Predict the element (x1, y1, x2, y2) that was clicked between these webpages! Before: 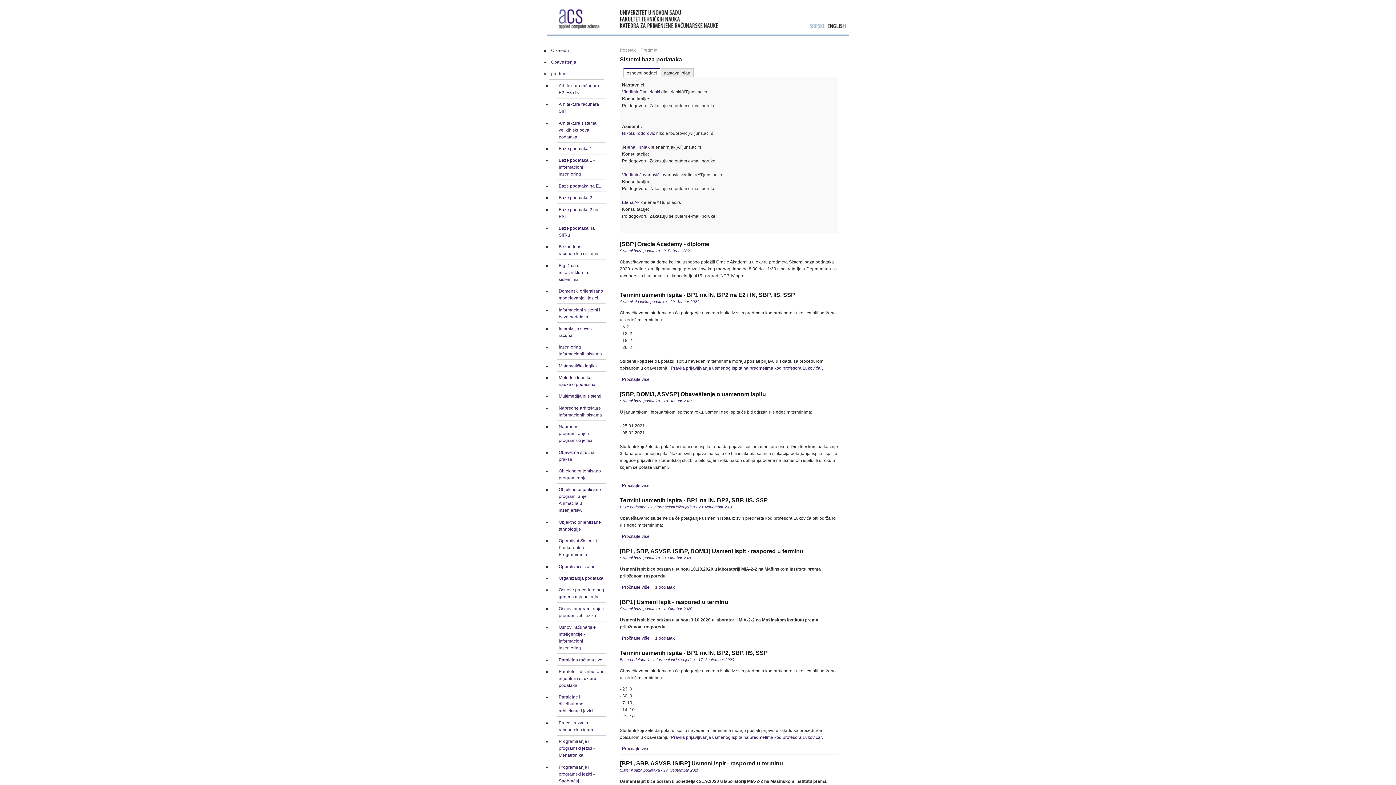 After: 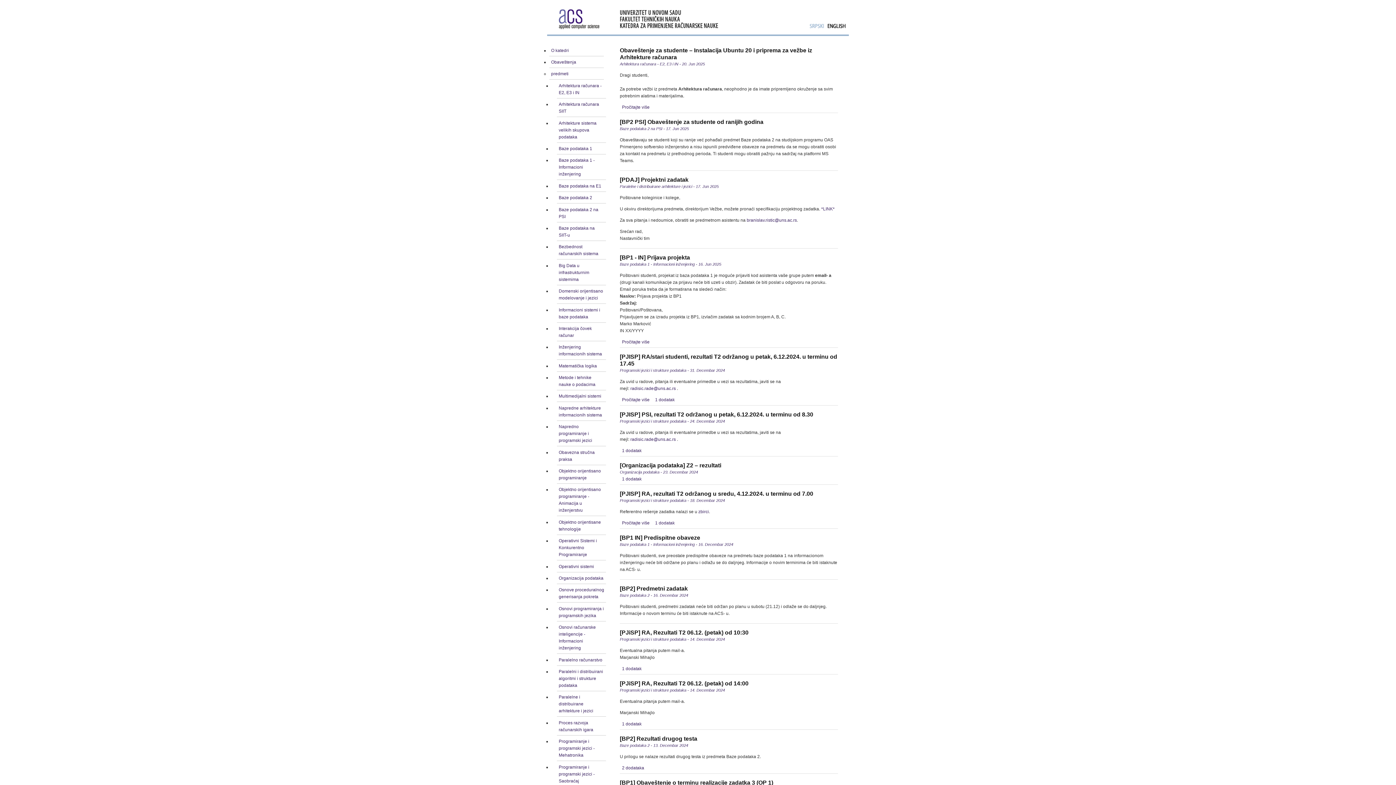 Action: label:   bbox: (808, 28, 826, 33)